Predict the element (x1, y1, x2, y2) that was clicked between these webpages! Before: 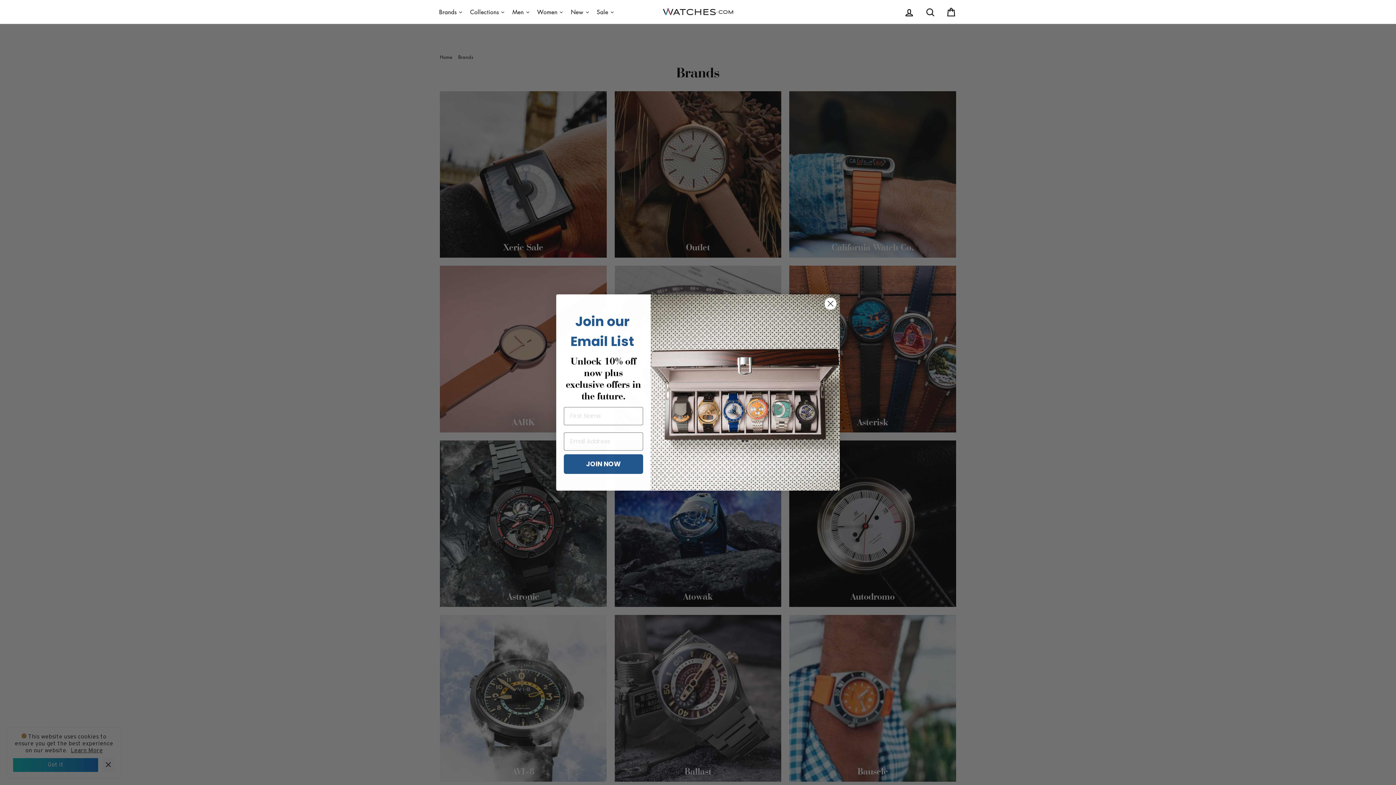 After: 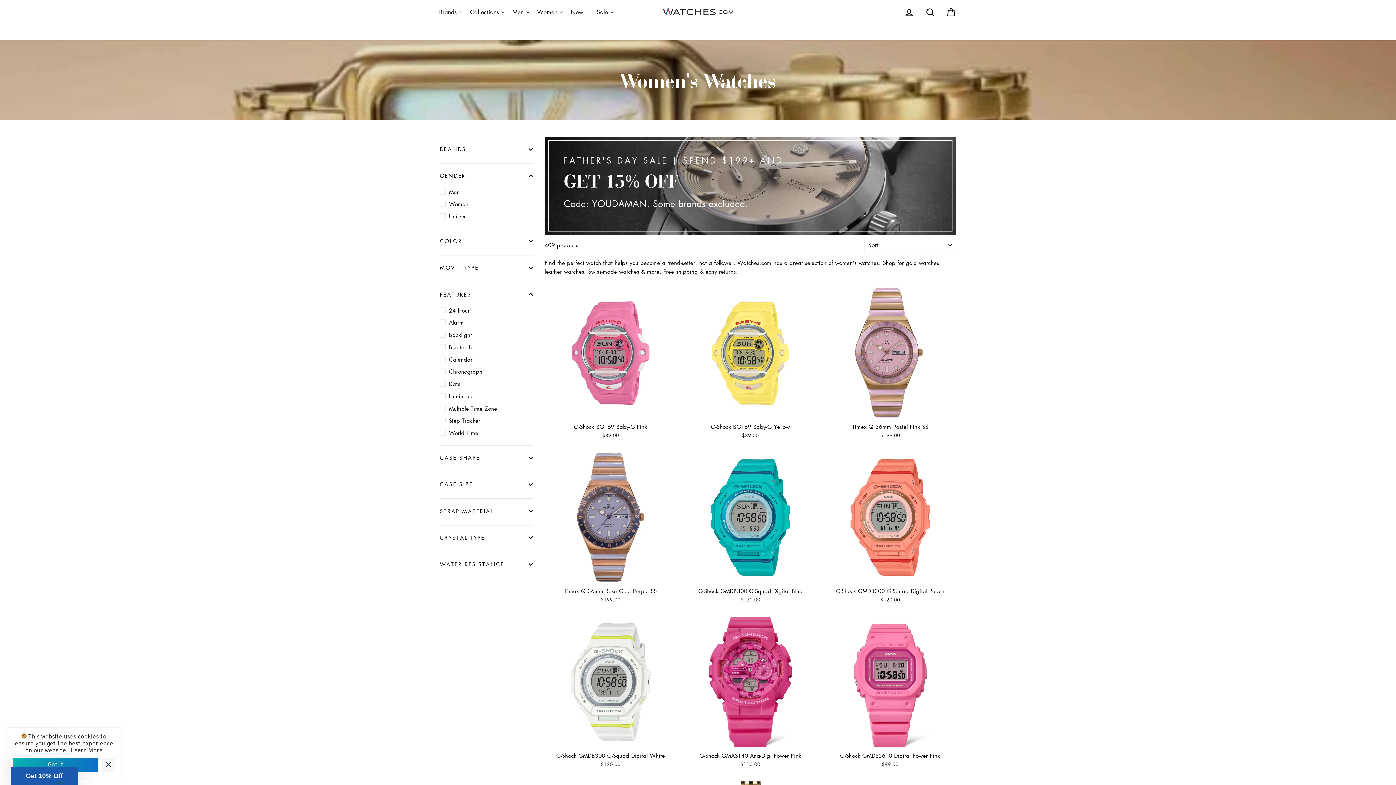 Action: bbox: (533, 5, 567, 18) label: Women